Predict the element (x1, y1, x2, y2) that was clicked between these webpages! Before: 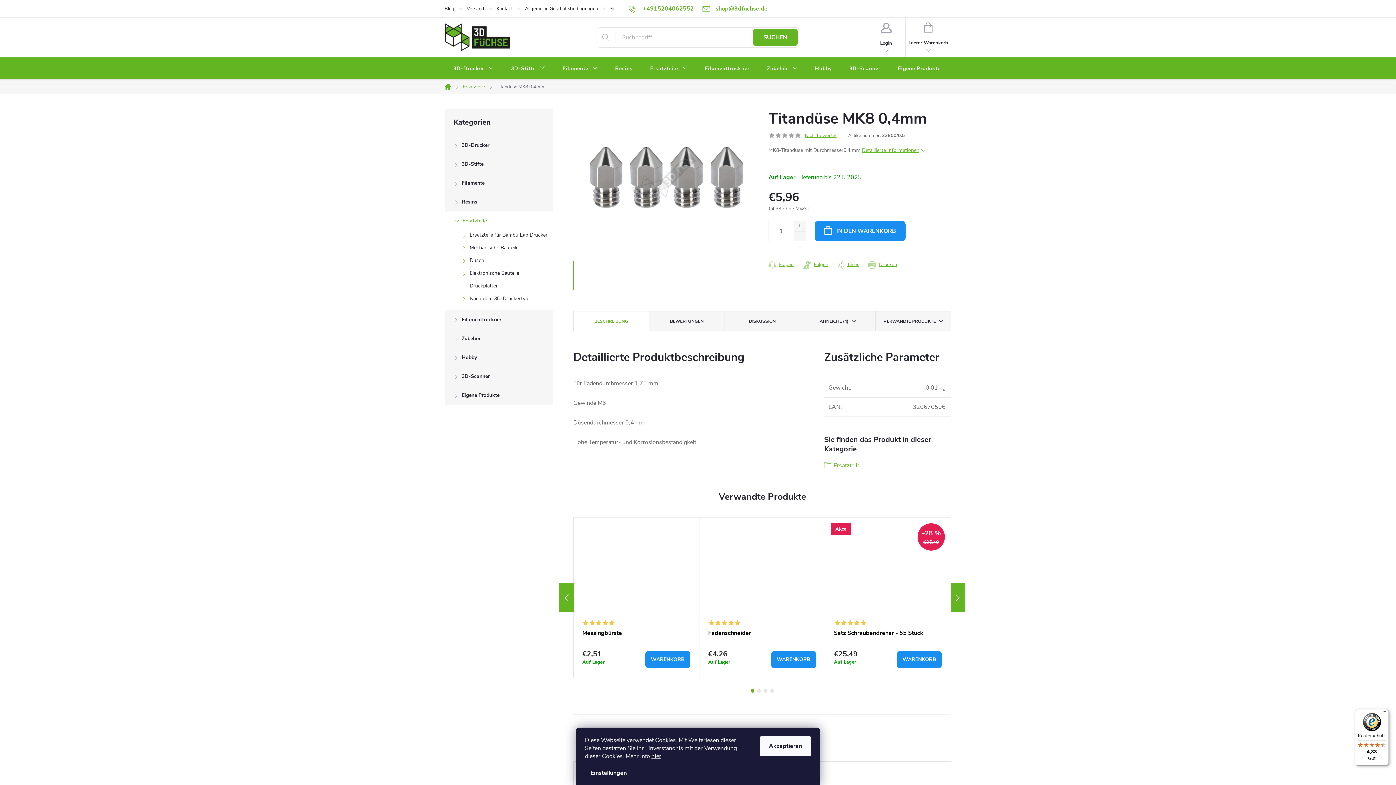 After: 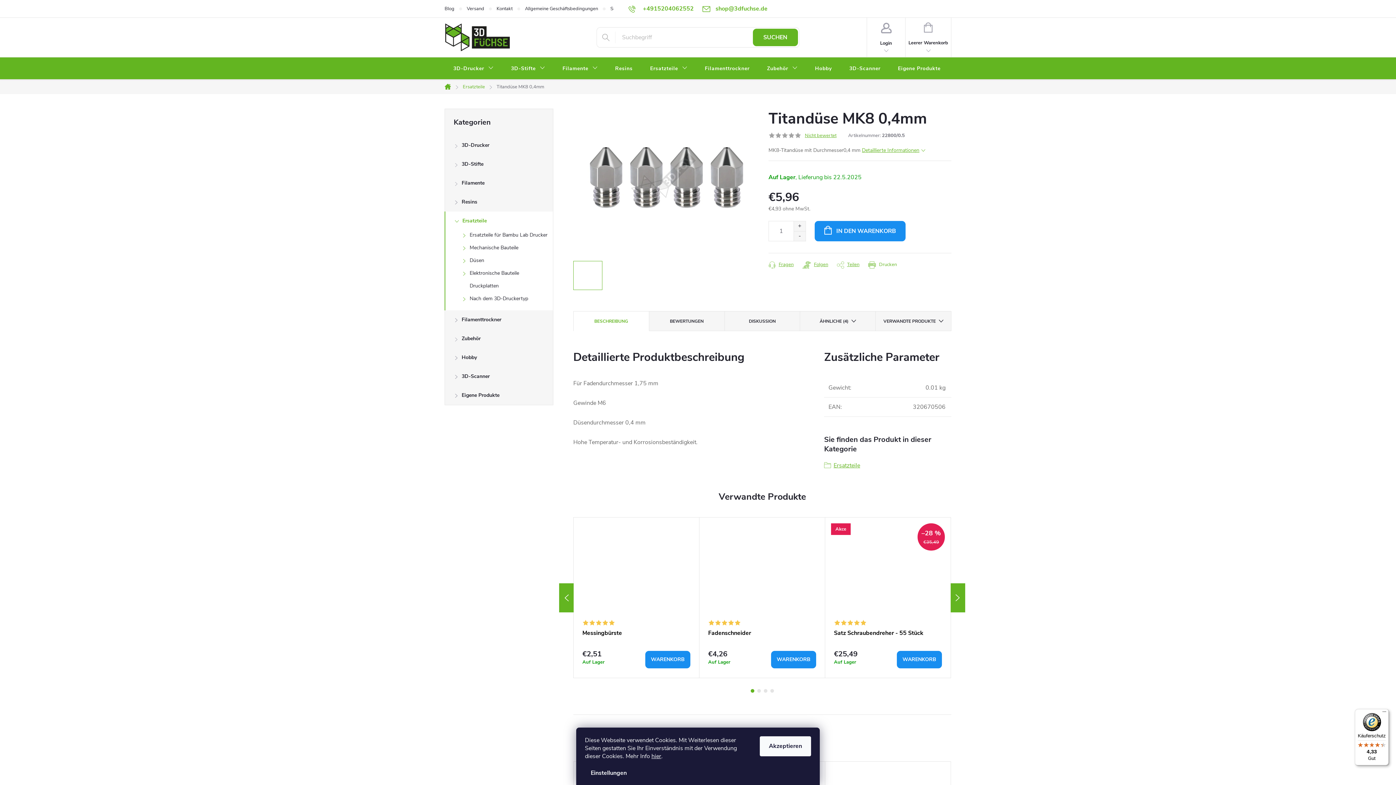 Action: bbox: (868, 260, 897, 269) label: Drucken